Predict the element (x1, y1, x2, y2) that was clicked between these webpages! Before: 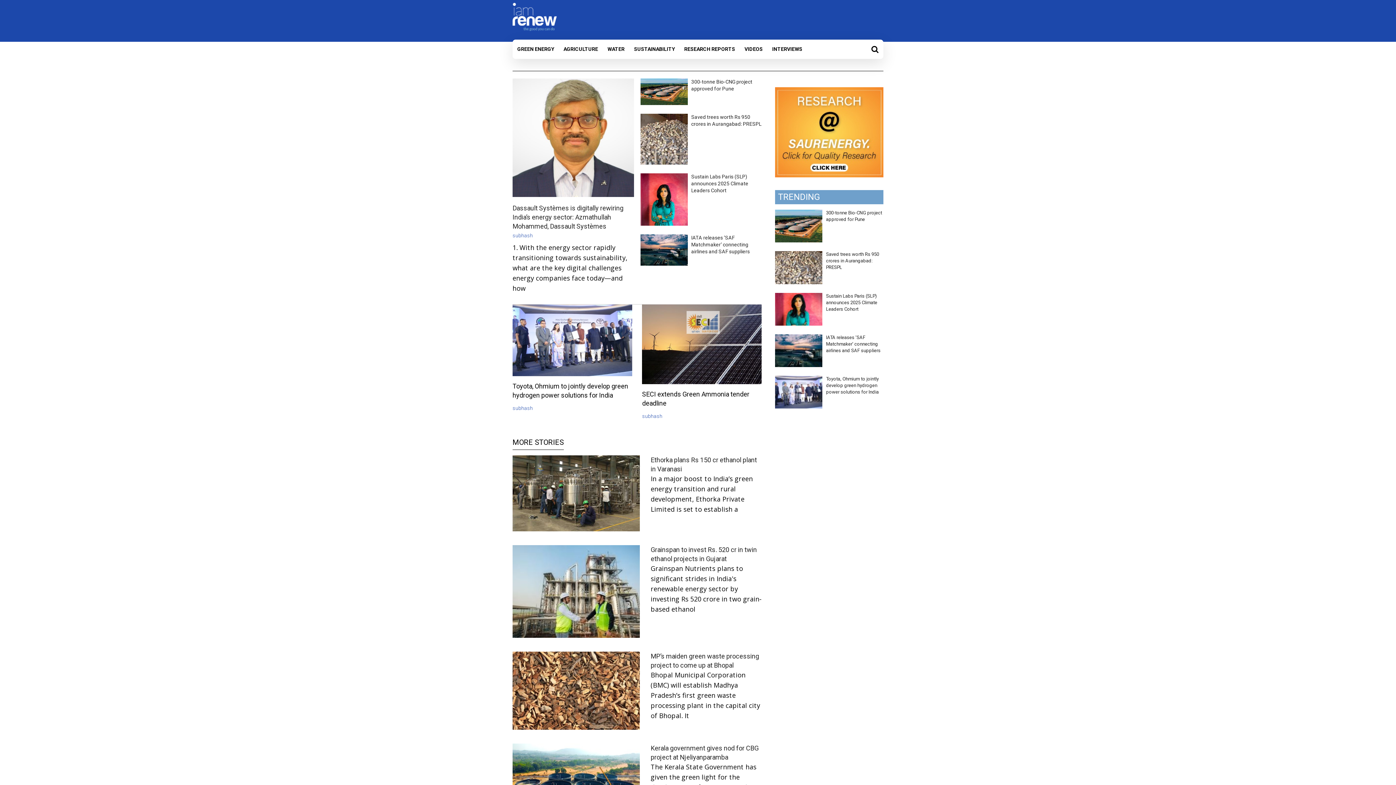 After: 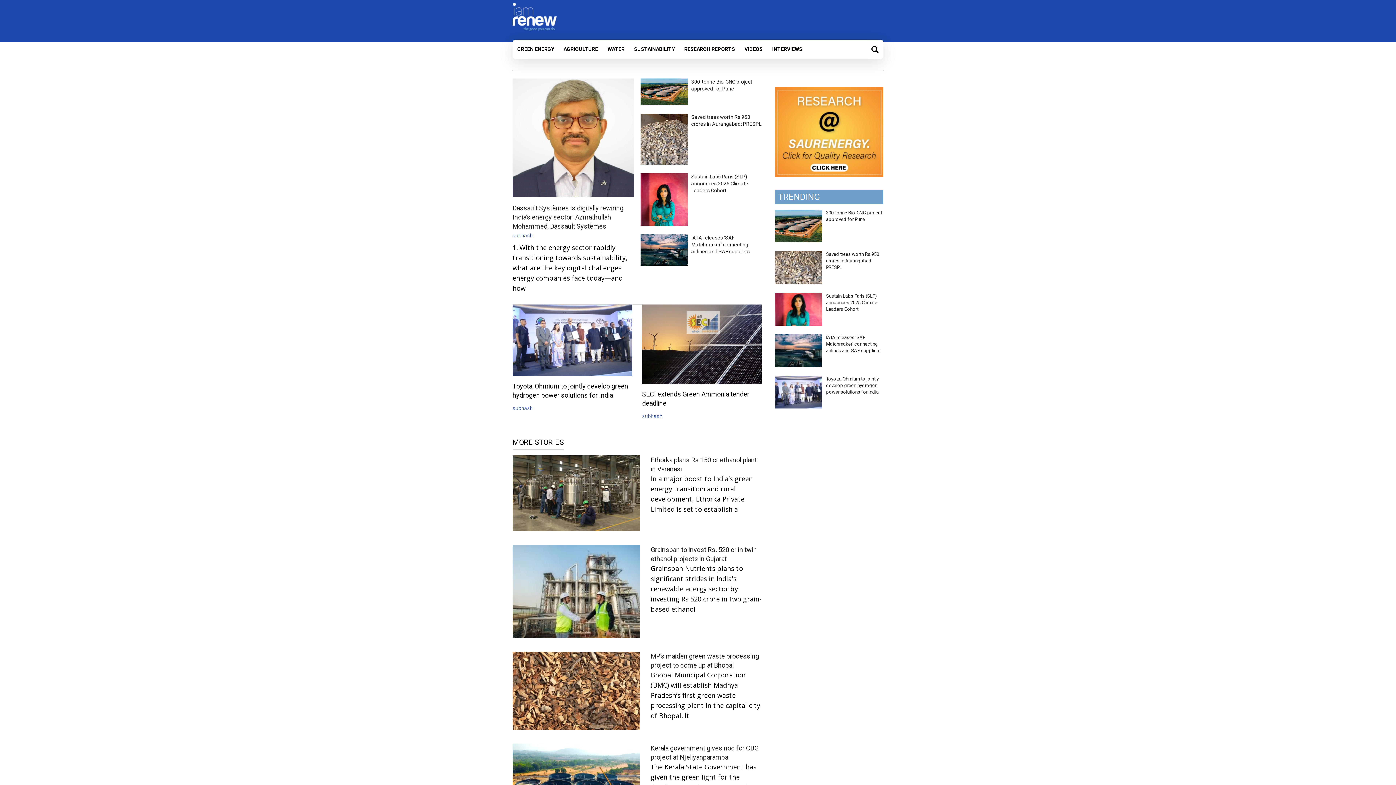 Action: bbox: (512, 405, 533, 411) label: subhash